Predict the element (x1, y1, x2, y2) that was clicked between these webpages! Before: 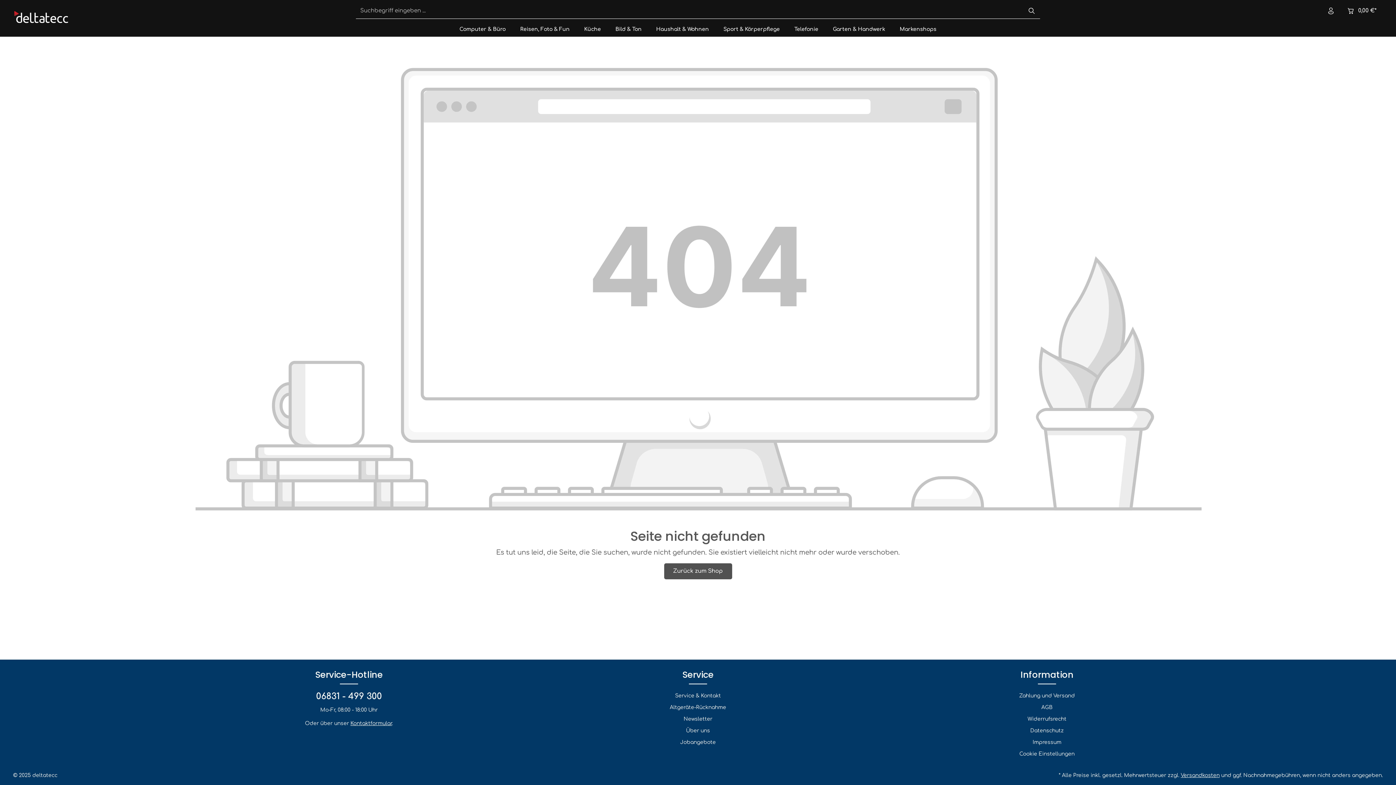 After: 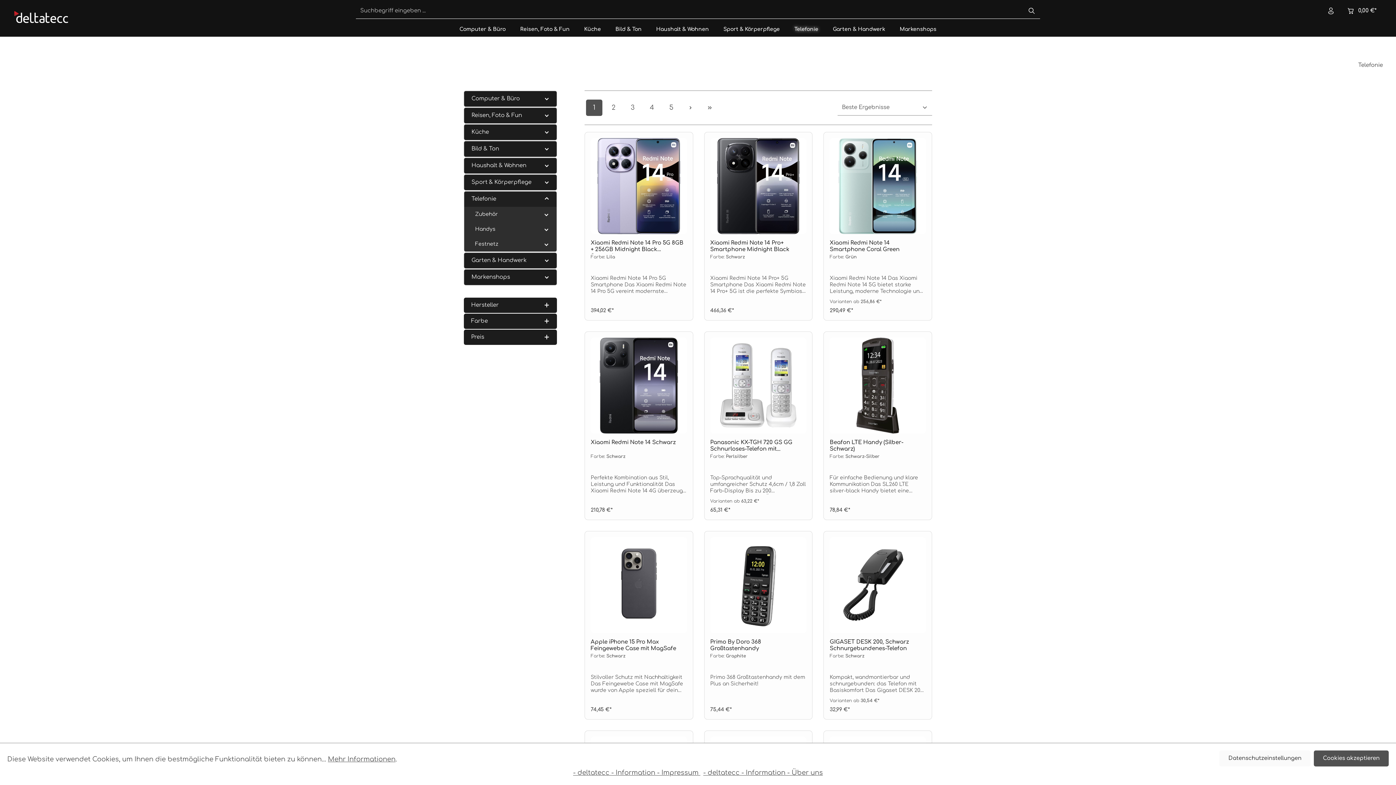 Action: bbox: (787, 22, 825, 36) label: Telefonie